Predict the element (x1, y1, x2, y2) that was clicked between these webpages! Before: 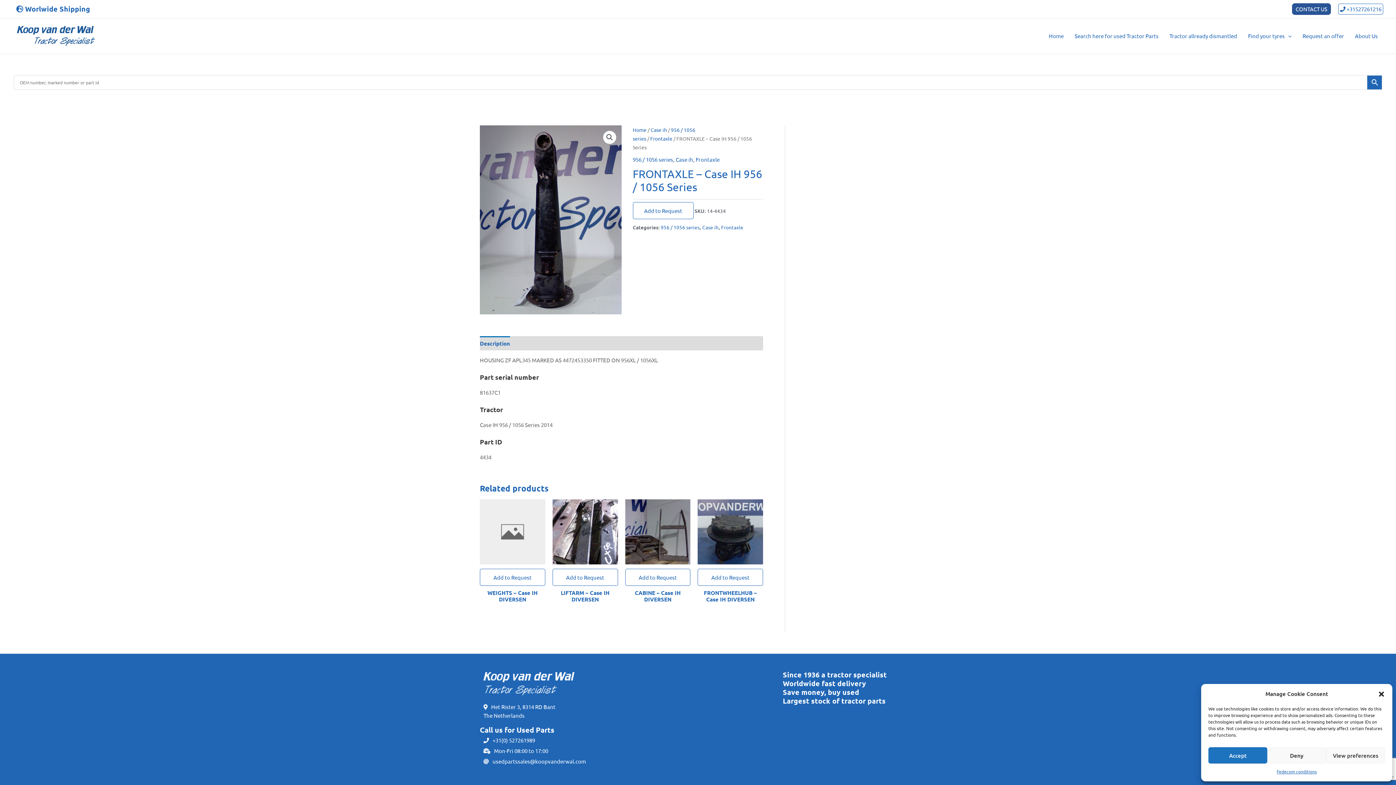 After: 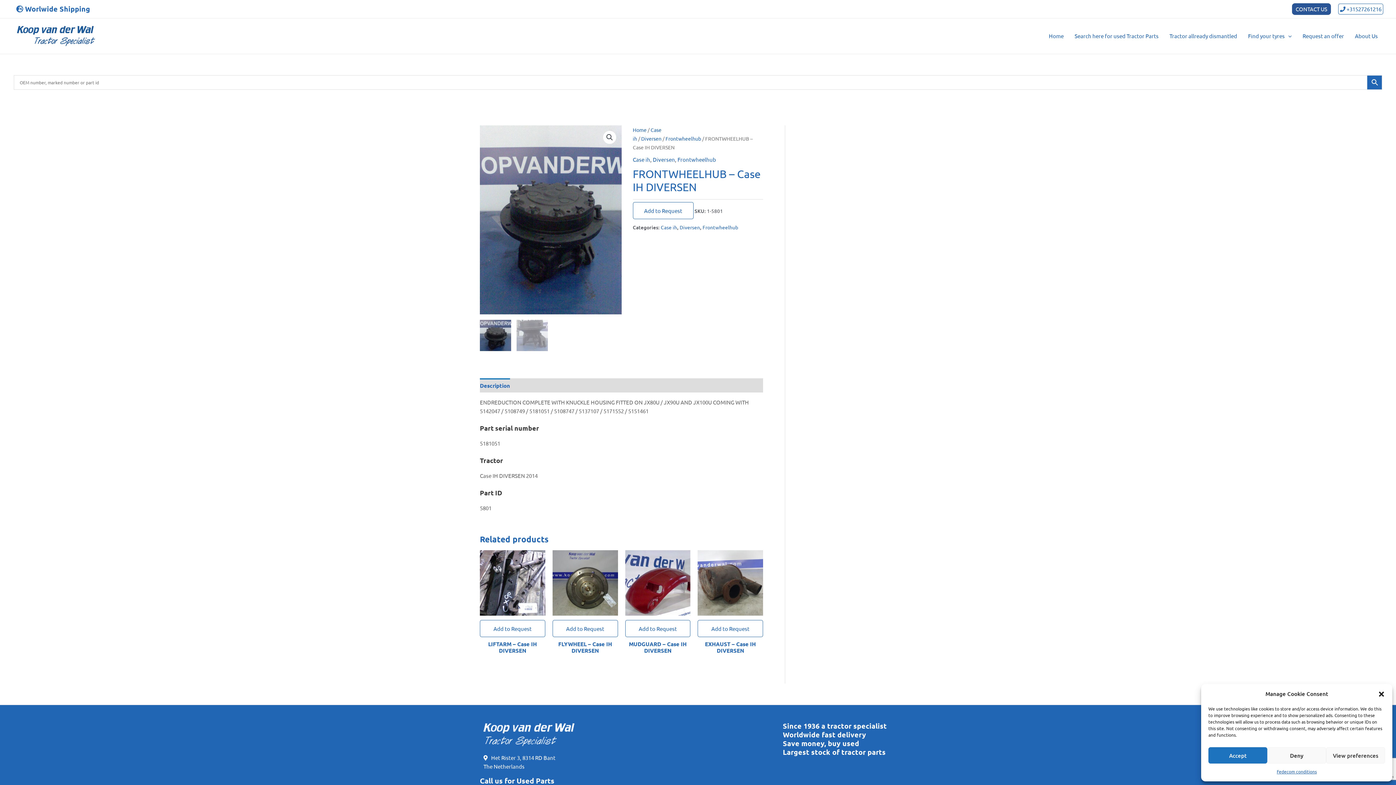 Action: bbox: (697, 589, 763, 605) label: FRONTWHEELHUB – Case IH DIVERSEN